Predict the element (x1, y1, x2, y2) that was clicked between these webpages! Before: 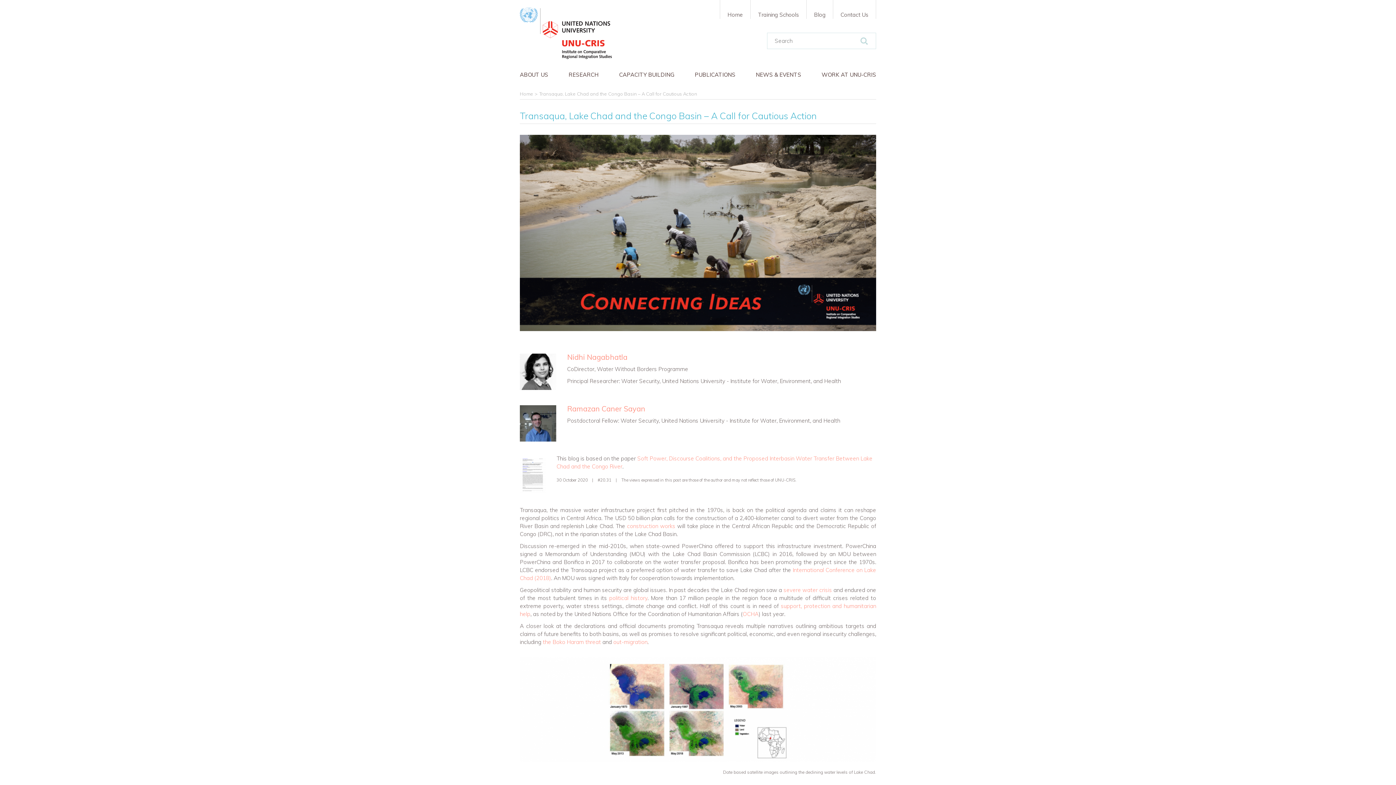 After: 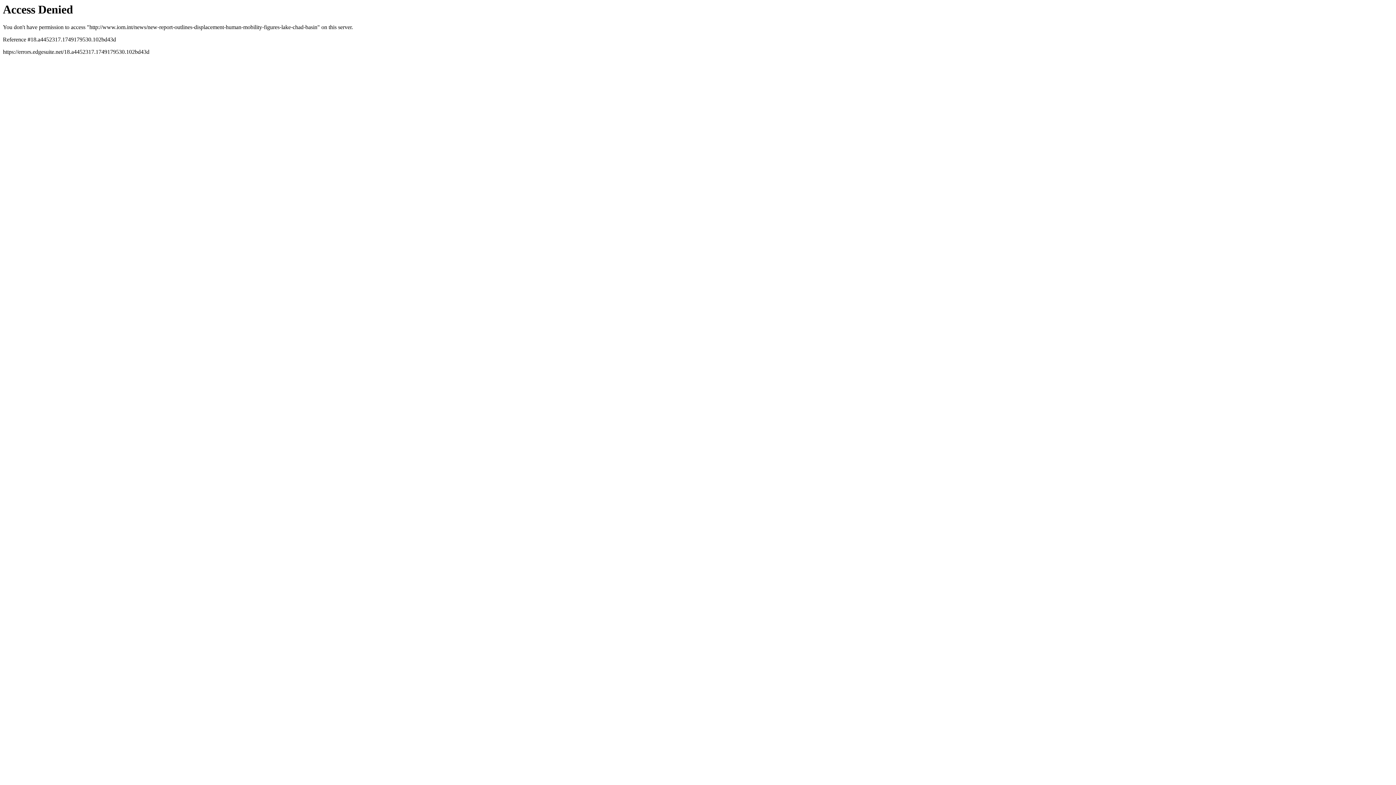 Action: bbox: (613, 638, 647, 645) label: out-migration